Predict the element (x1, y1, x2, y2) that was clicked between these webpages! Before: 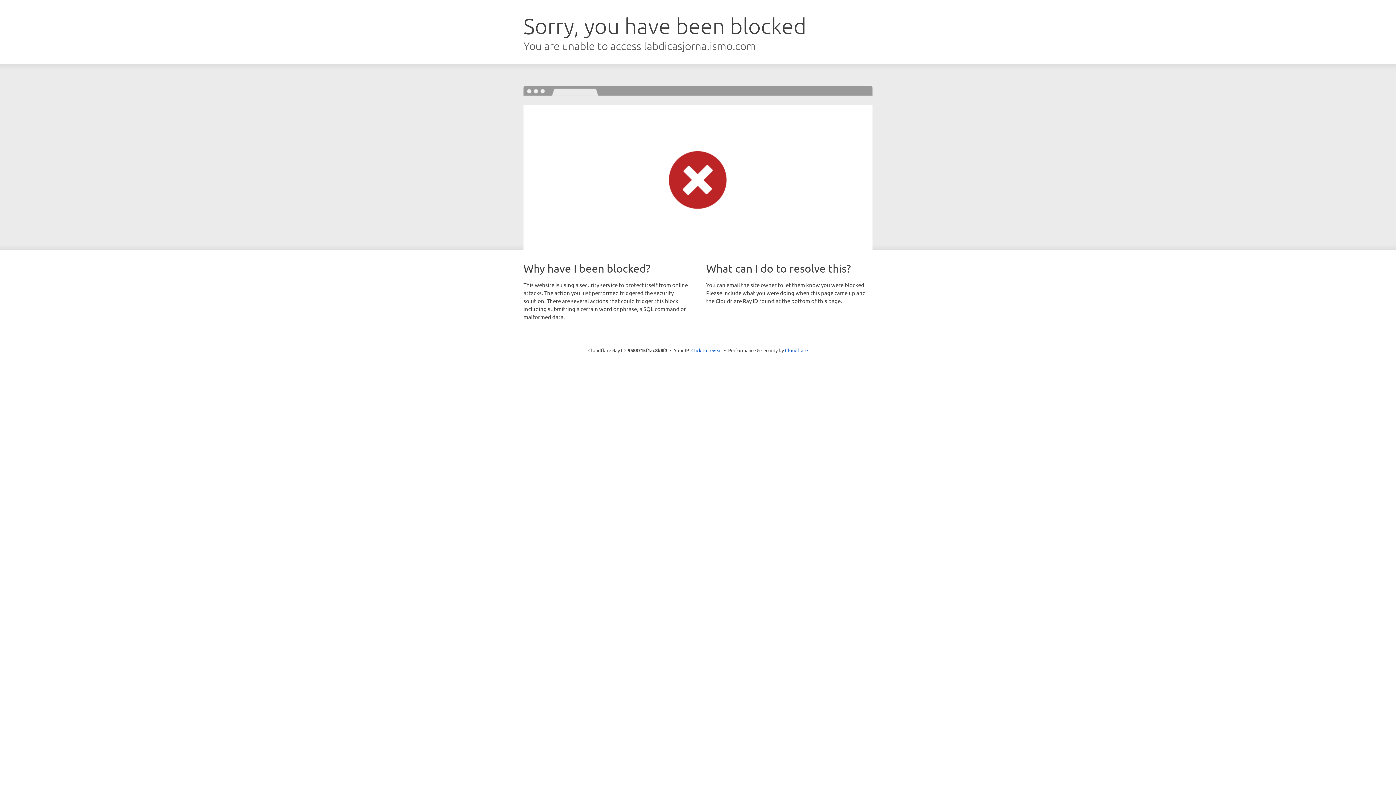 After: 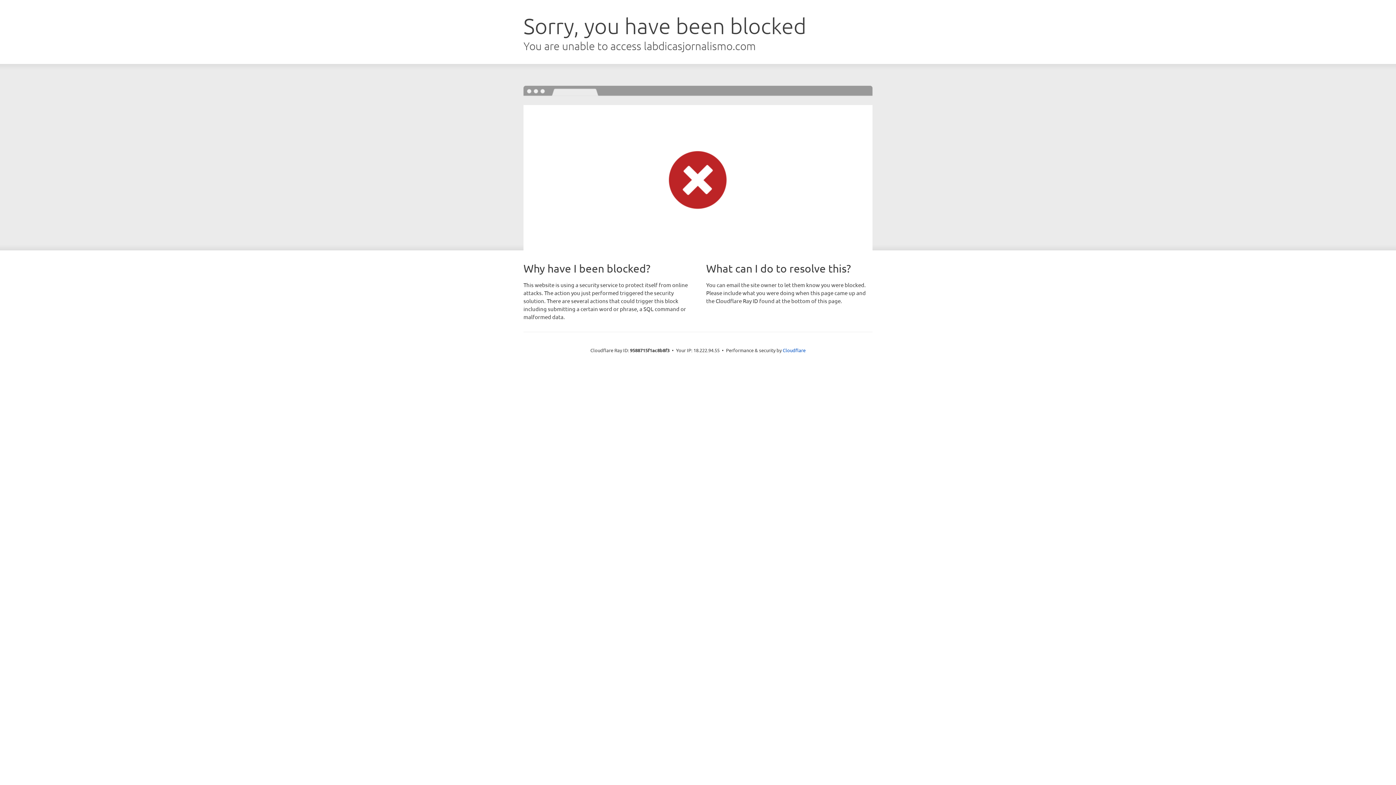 Action: bbox: (691, 346, 722, 353) label: Click to reveal